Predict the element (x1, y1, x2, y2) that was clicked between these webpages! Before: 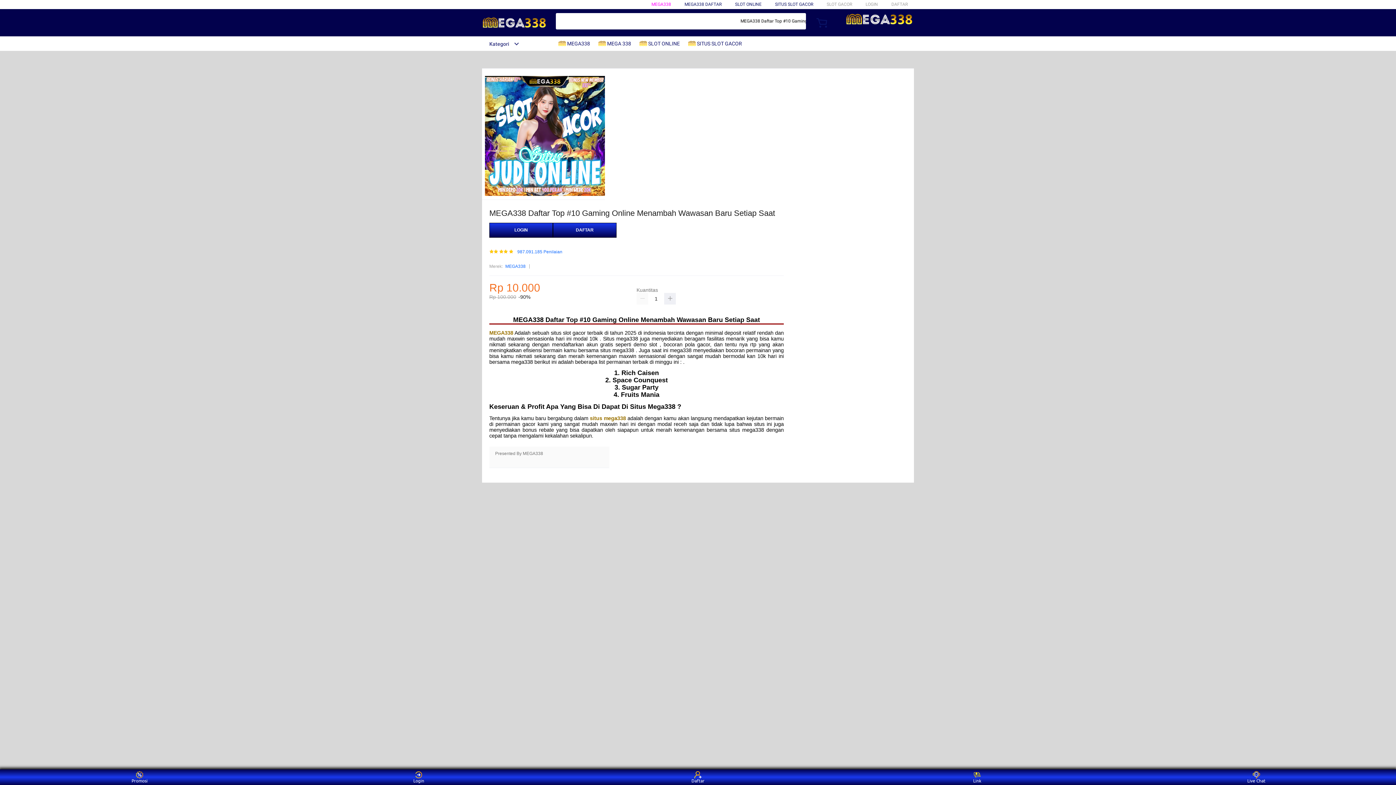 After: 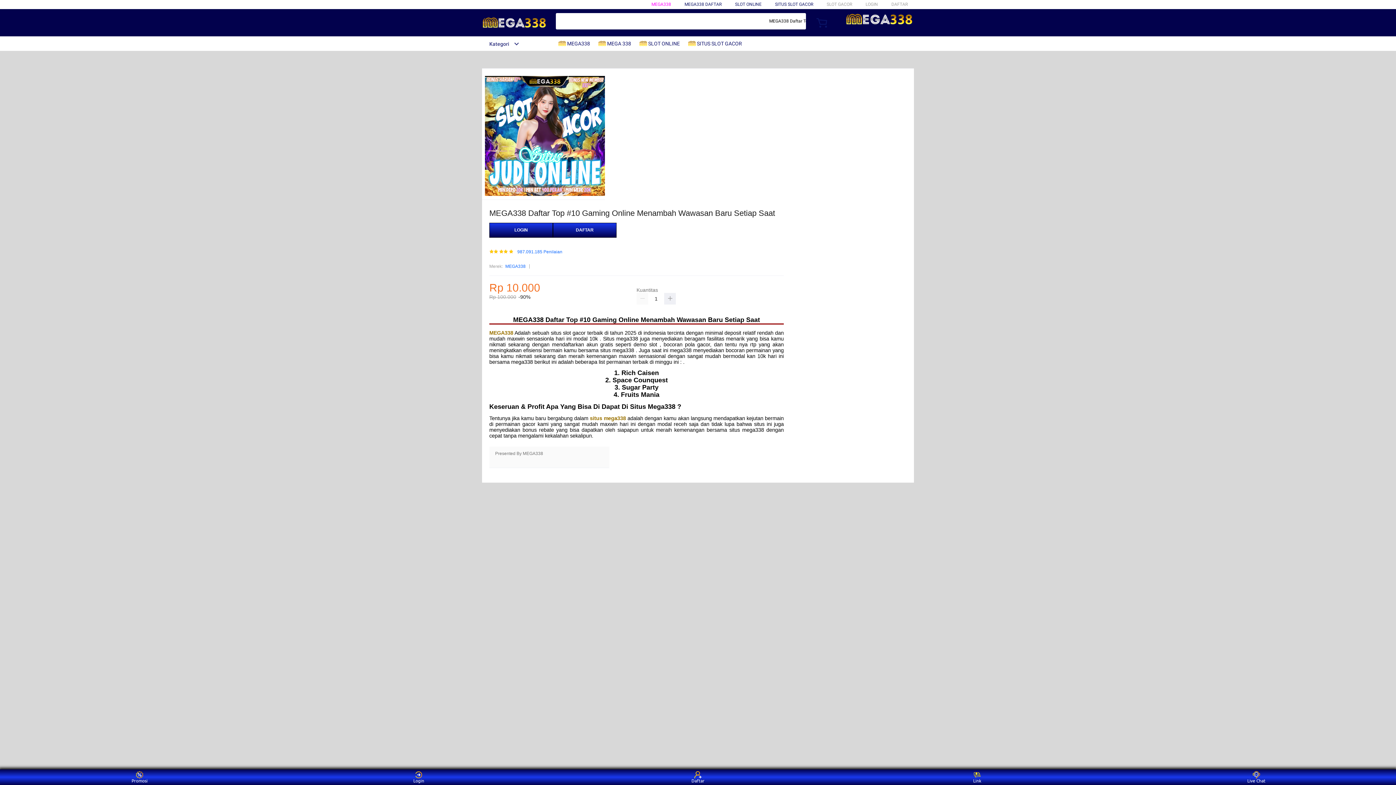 Action: bbox: (482, 15, 547, 30)